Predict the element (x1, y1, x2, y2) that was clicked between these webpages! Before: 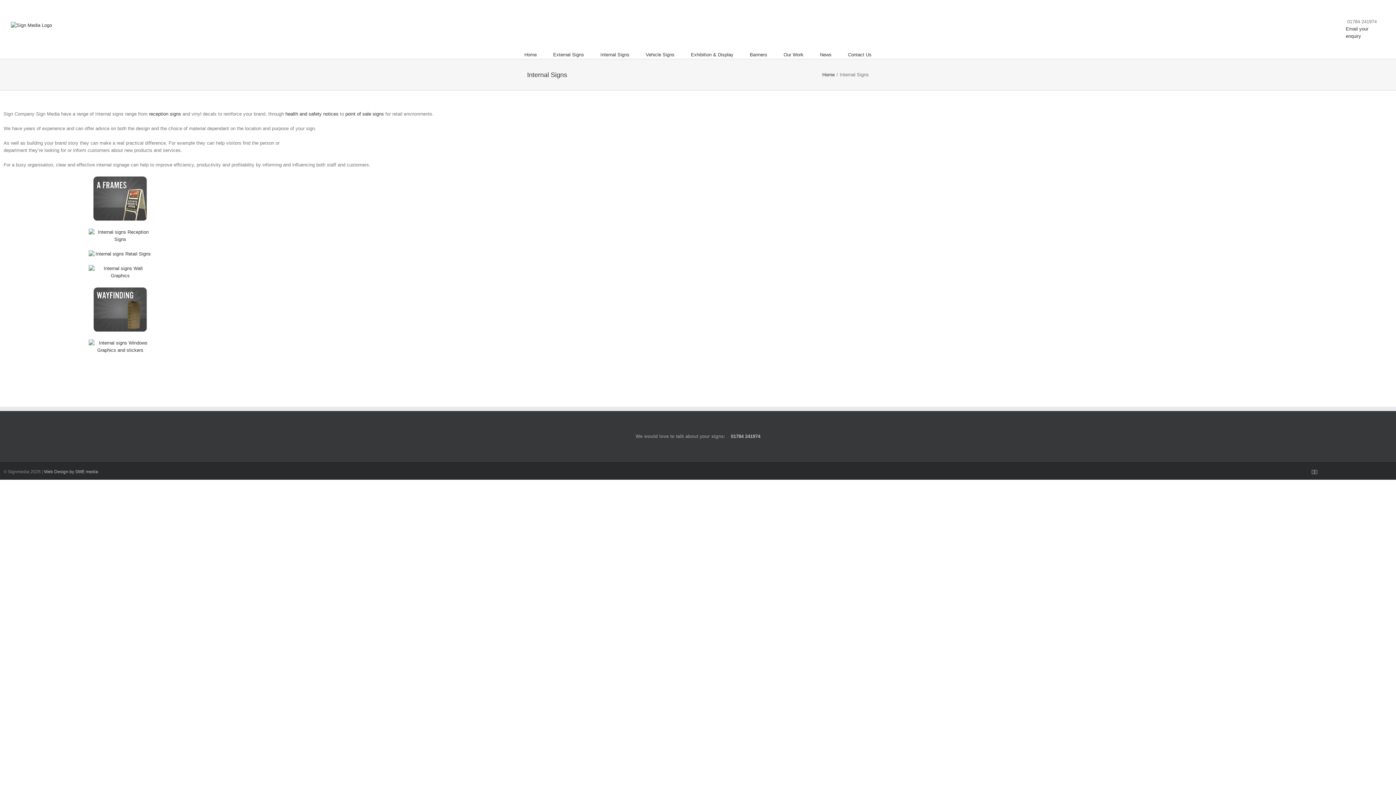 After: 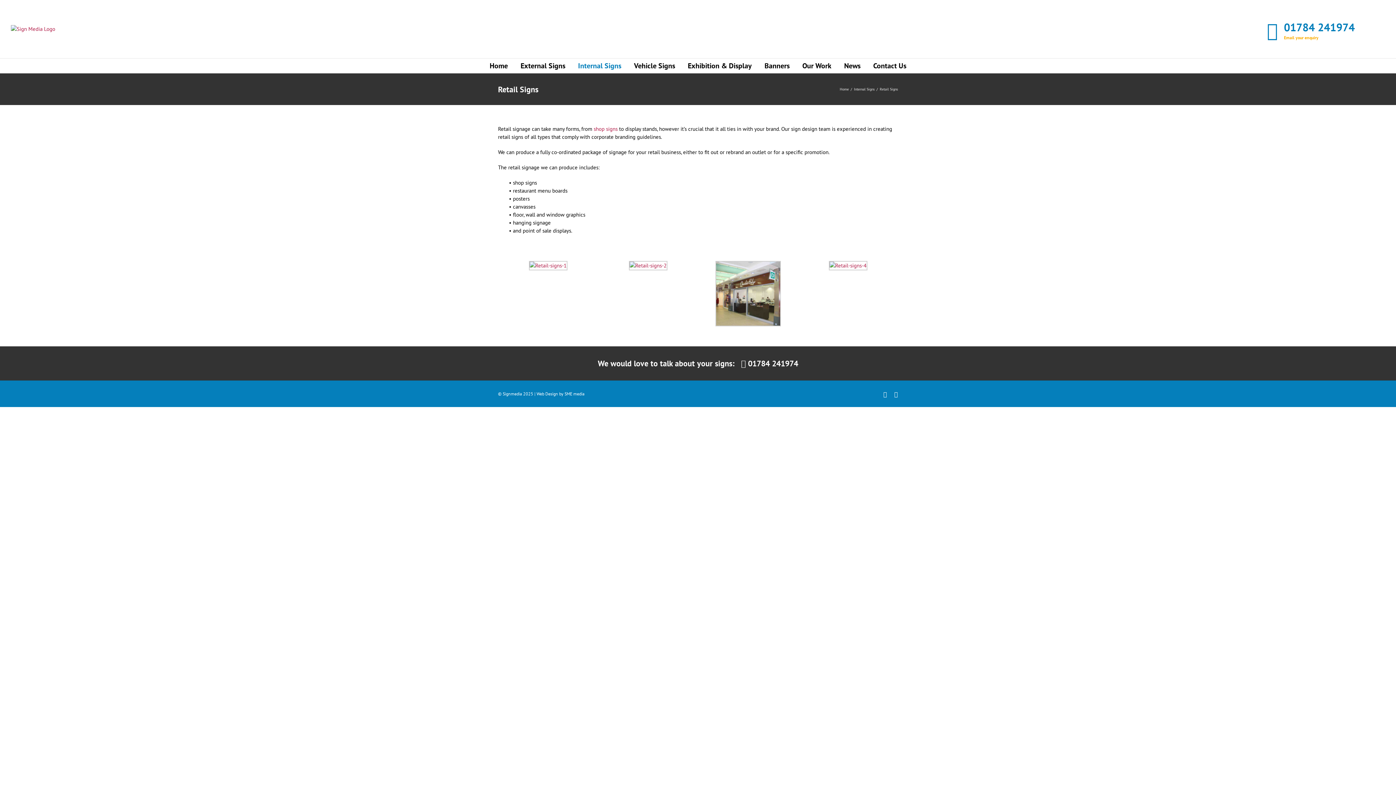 Action: bbox: (345, 111, 385, 116) label: point of sale signs 